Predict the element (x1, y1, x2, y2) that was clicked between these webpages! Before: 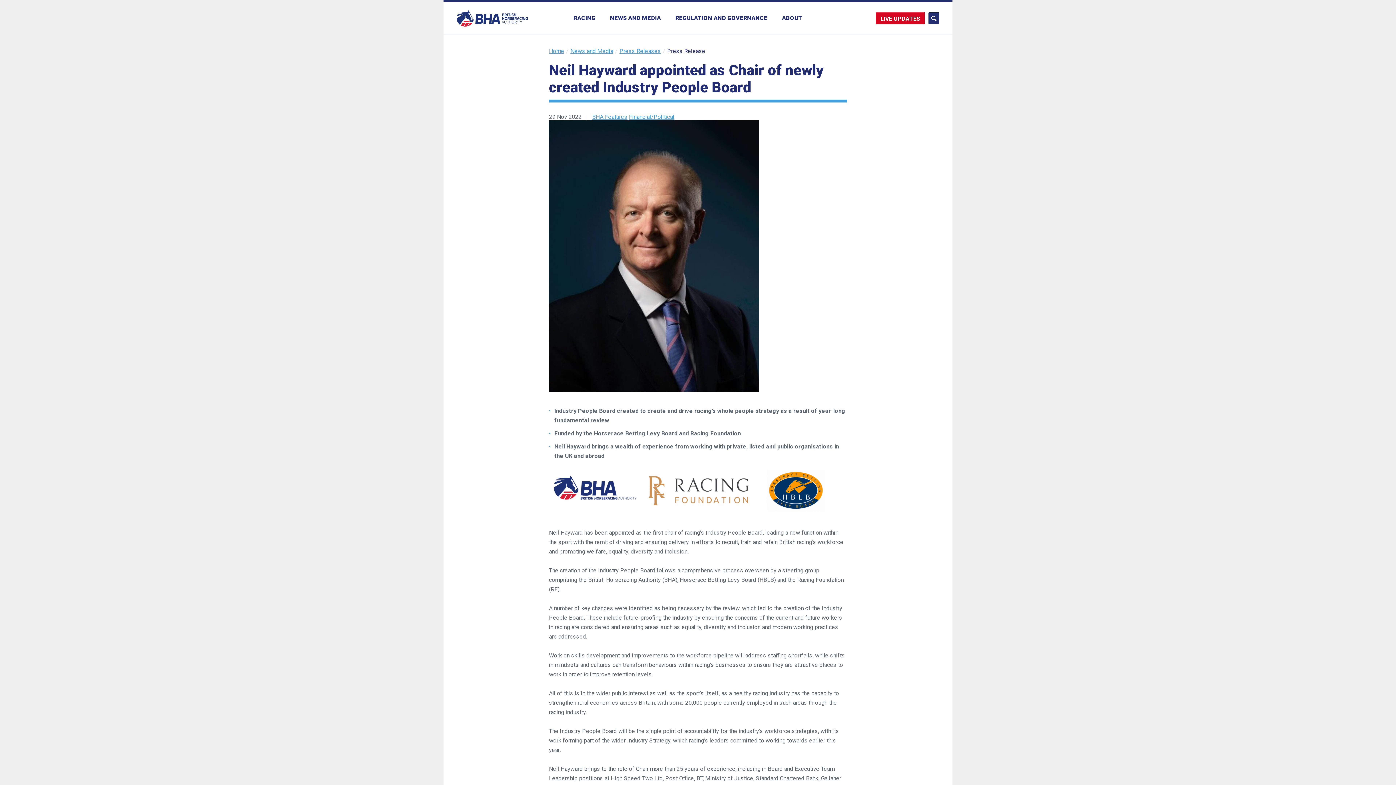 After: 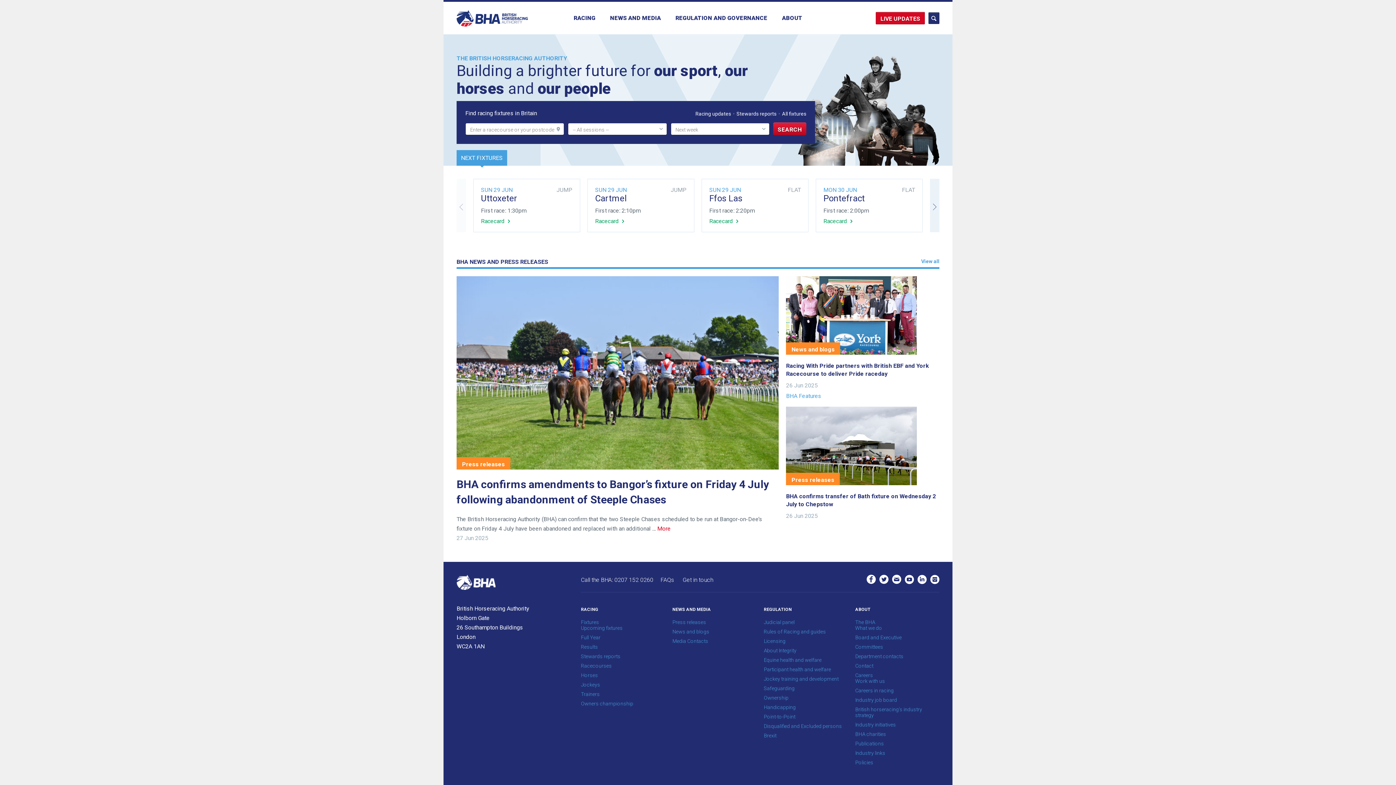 Action: bbox: (549, 47, 564, 54) label: Home